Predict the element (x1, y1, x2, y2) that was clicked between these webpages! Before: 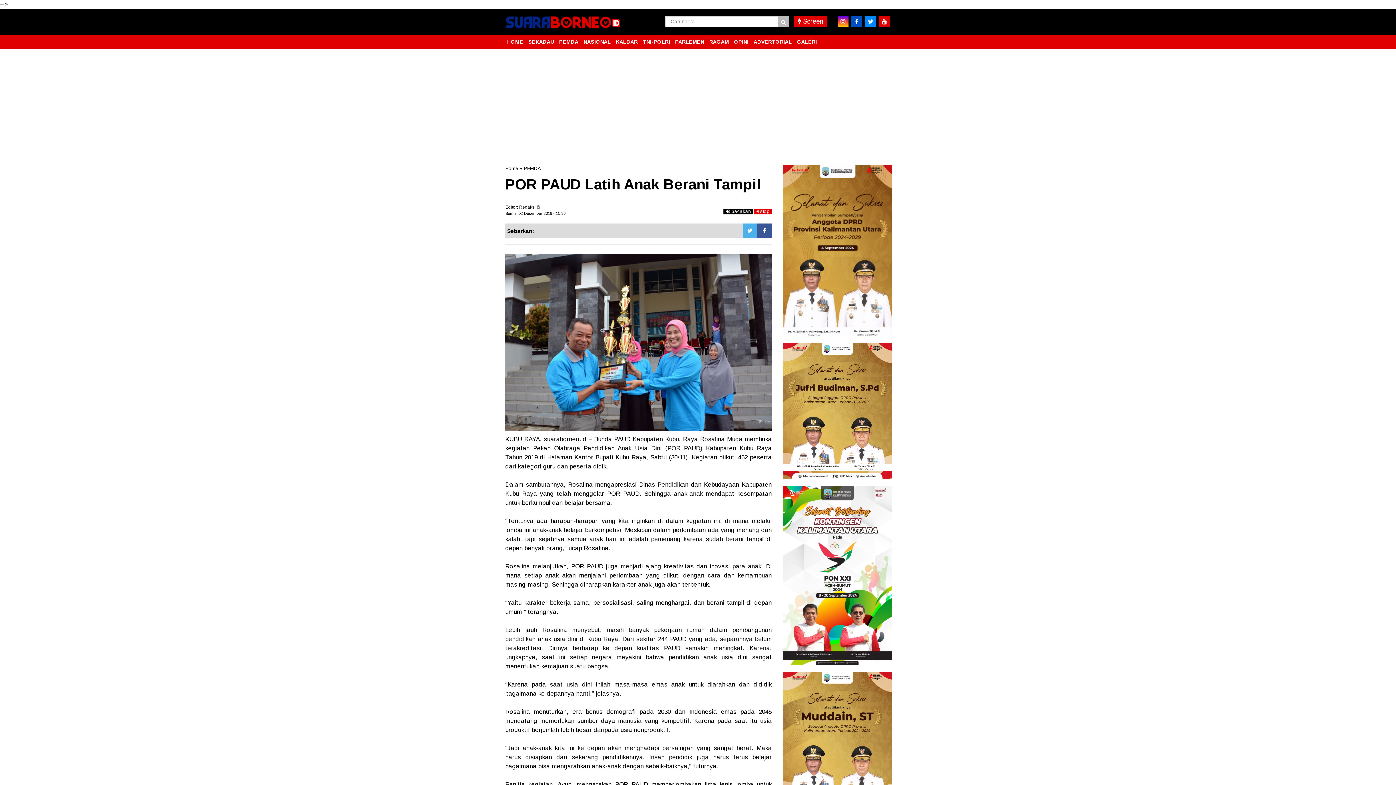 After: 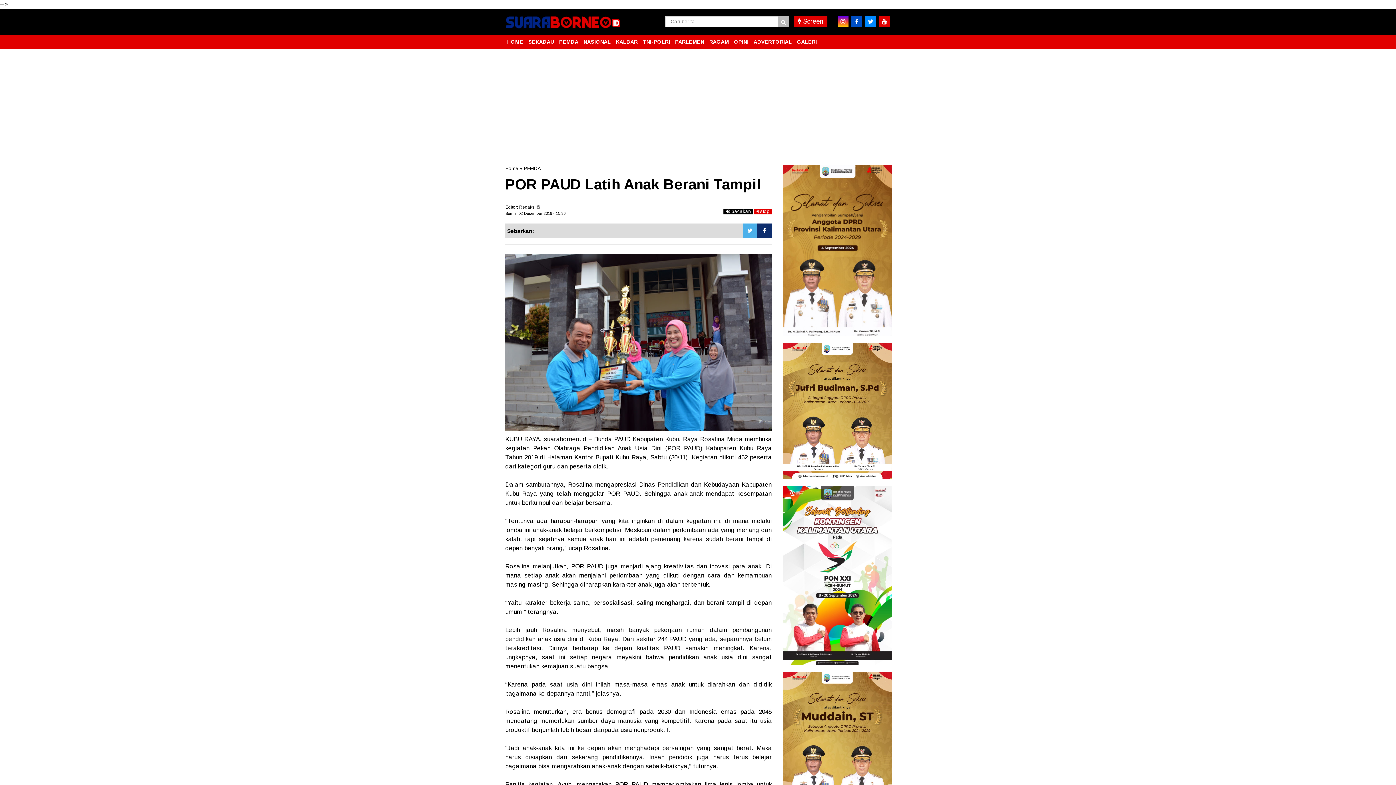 Action: bbox: (757, 223, 772, 238)